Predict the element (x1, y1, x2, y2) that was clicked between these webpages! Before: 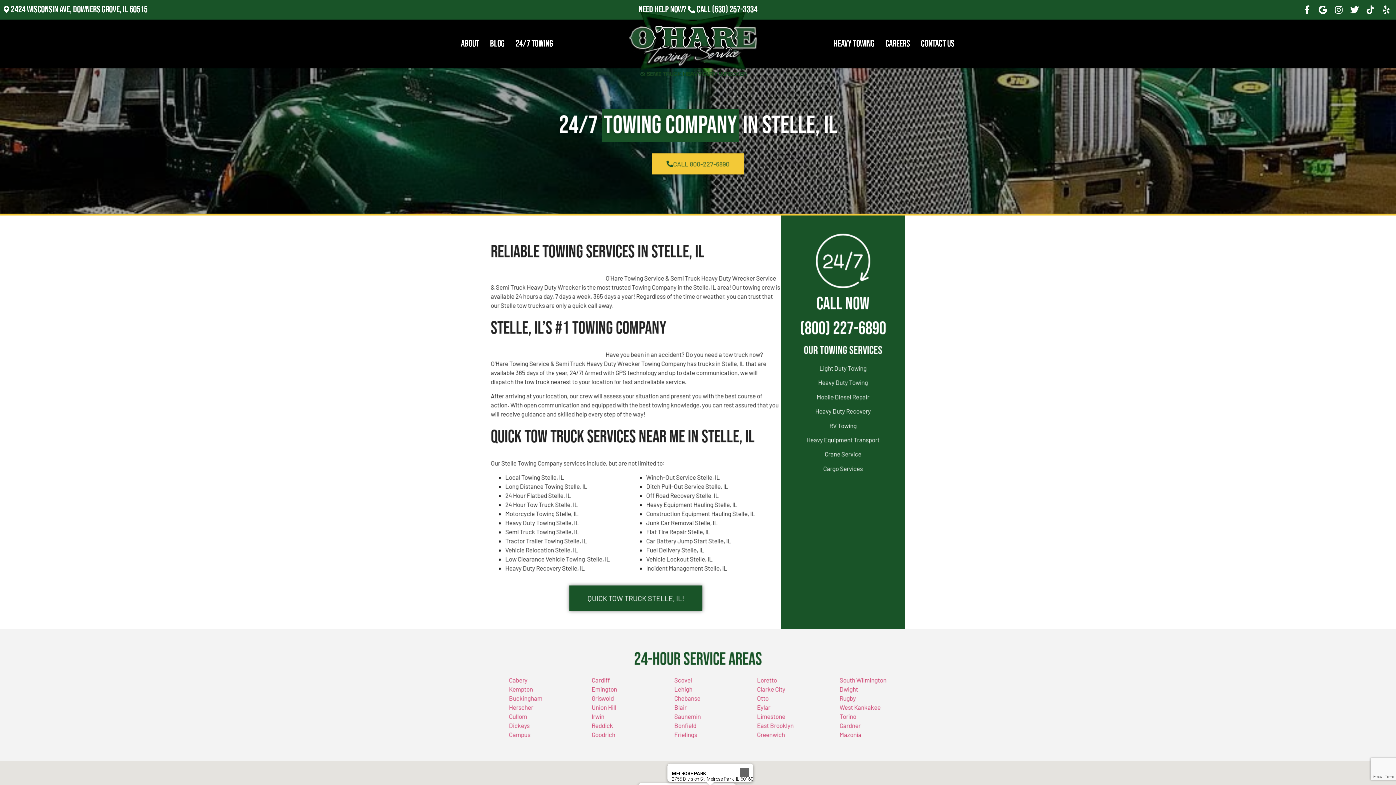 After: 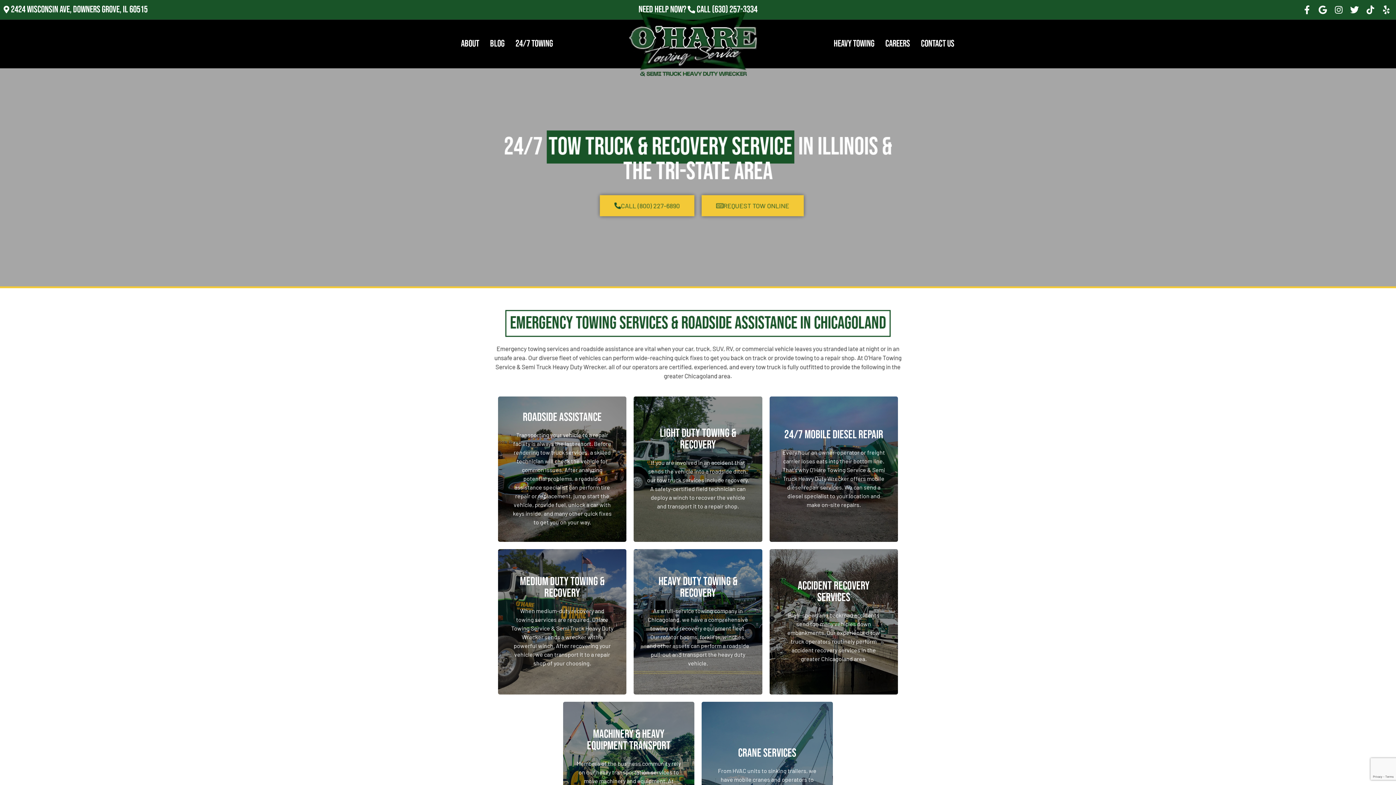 Action: bbox: (602, 10, 784, 77)